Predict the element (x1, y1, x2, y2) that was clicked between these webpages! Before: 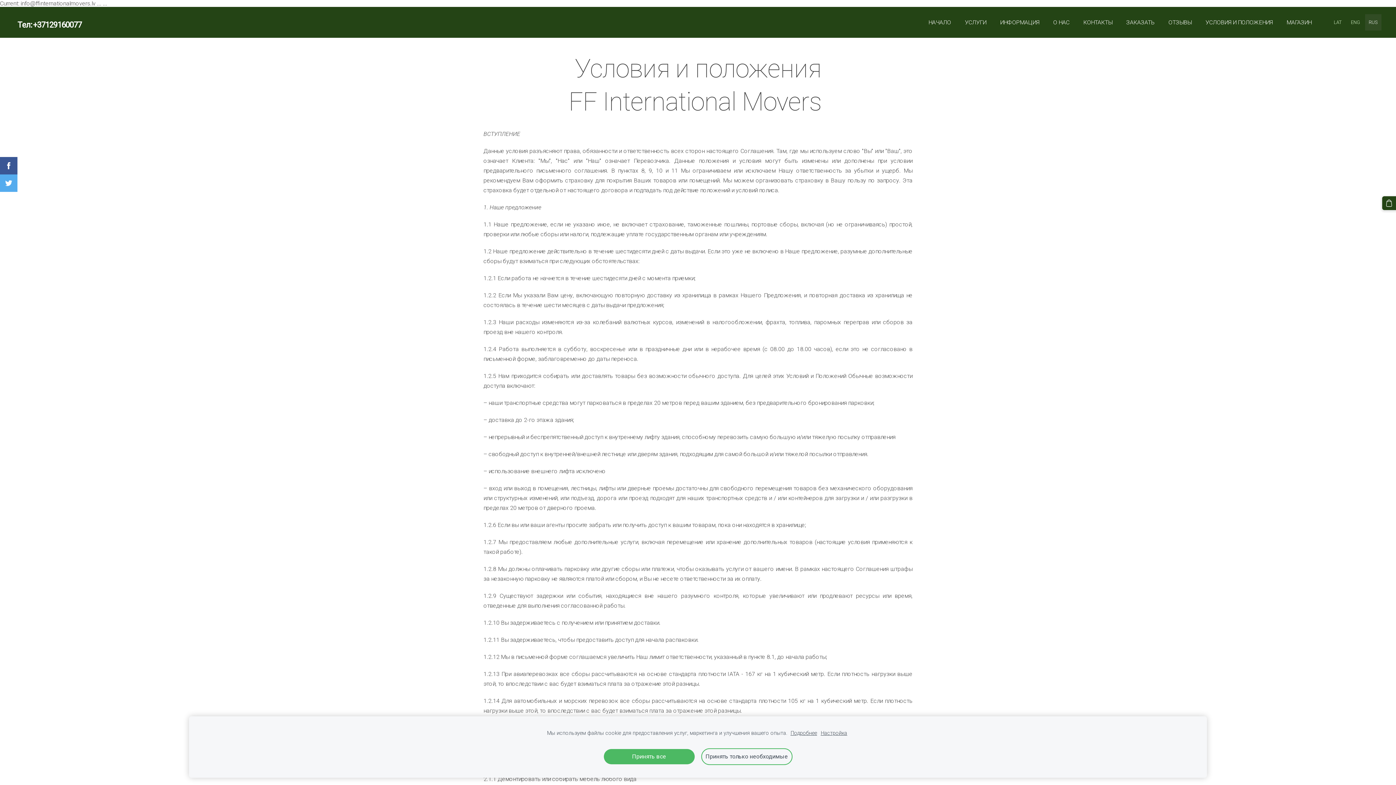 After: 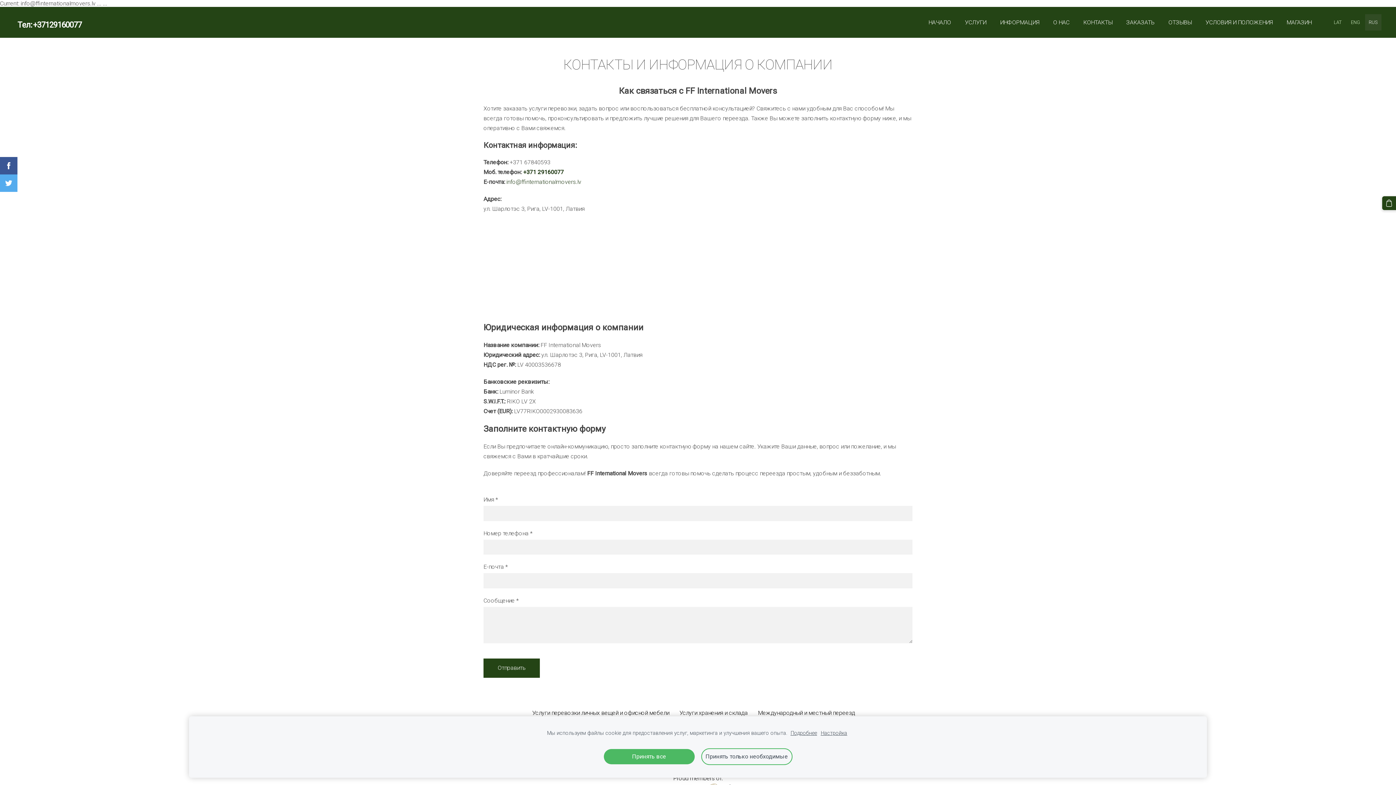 Action: label: КОНТАКТЫ bbox: (1078, 16, 1117, 28)